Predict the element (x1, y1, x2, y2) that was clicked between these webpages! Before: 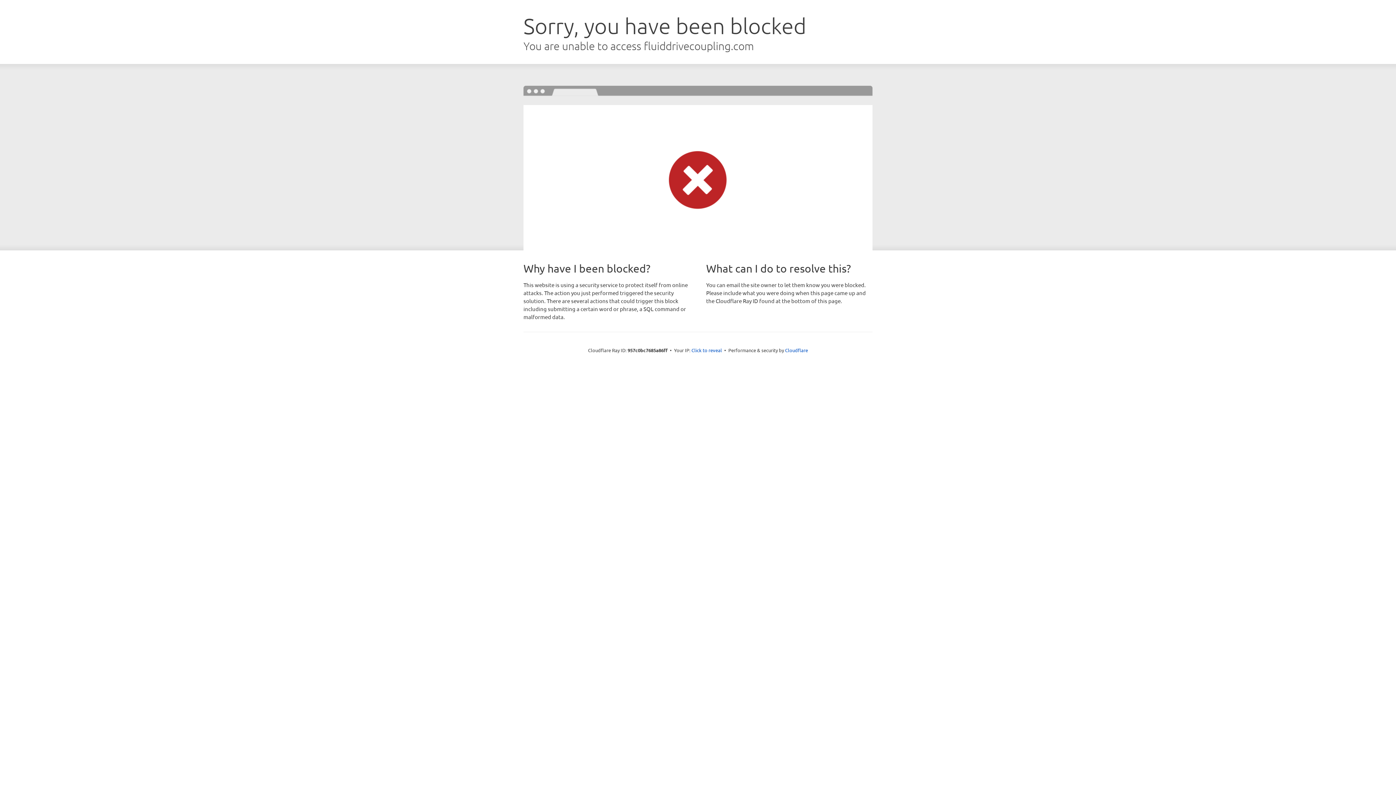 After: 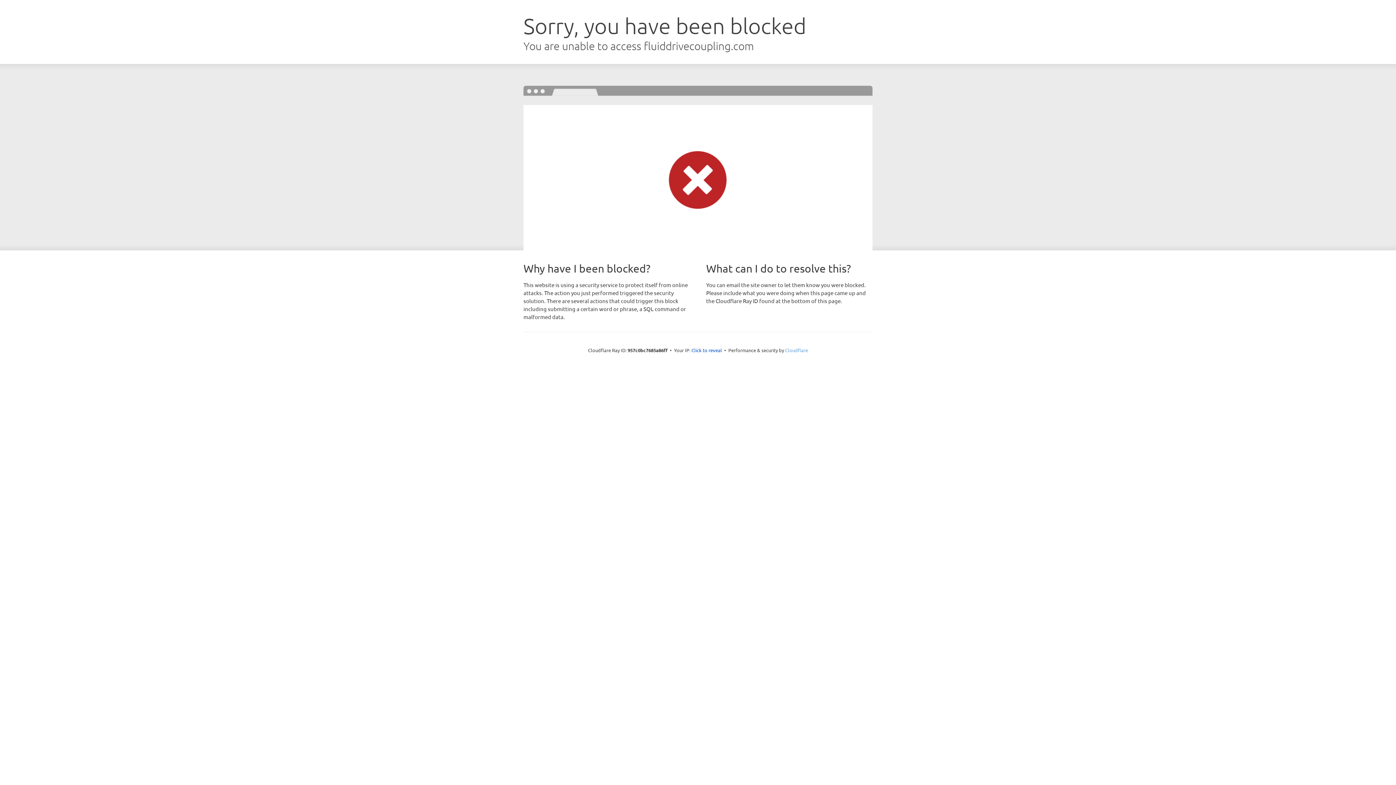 Action: bbox: (785, 347, 808, 353) label: Cloudflare